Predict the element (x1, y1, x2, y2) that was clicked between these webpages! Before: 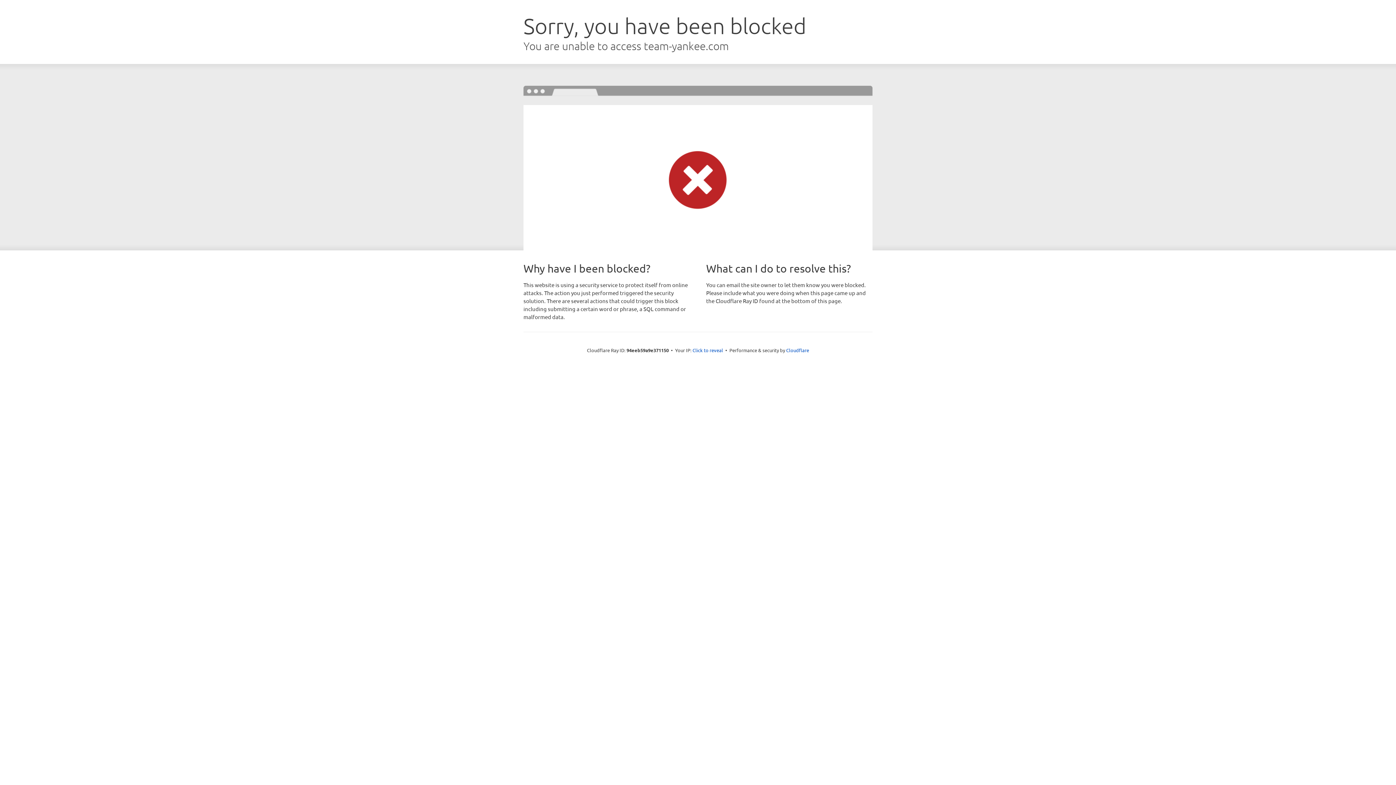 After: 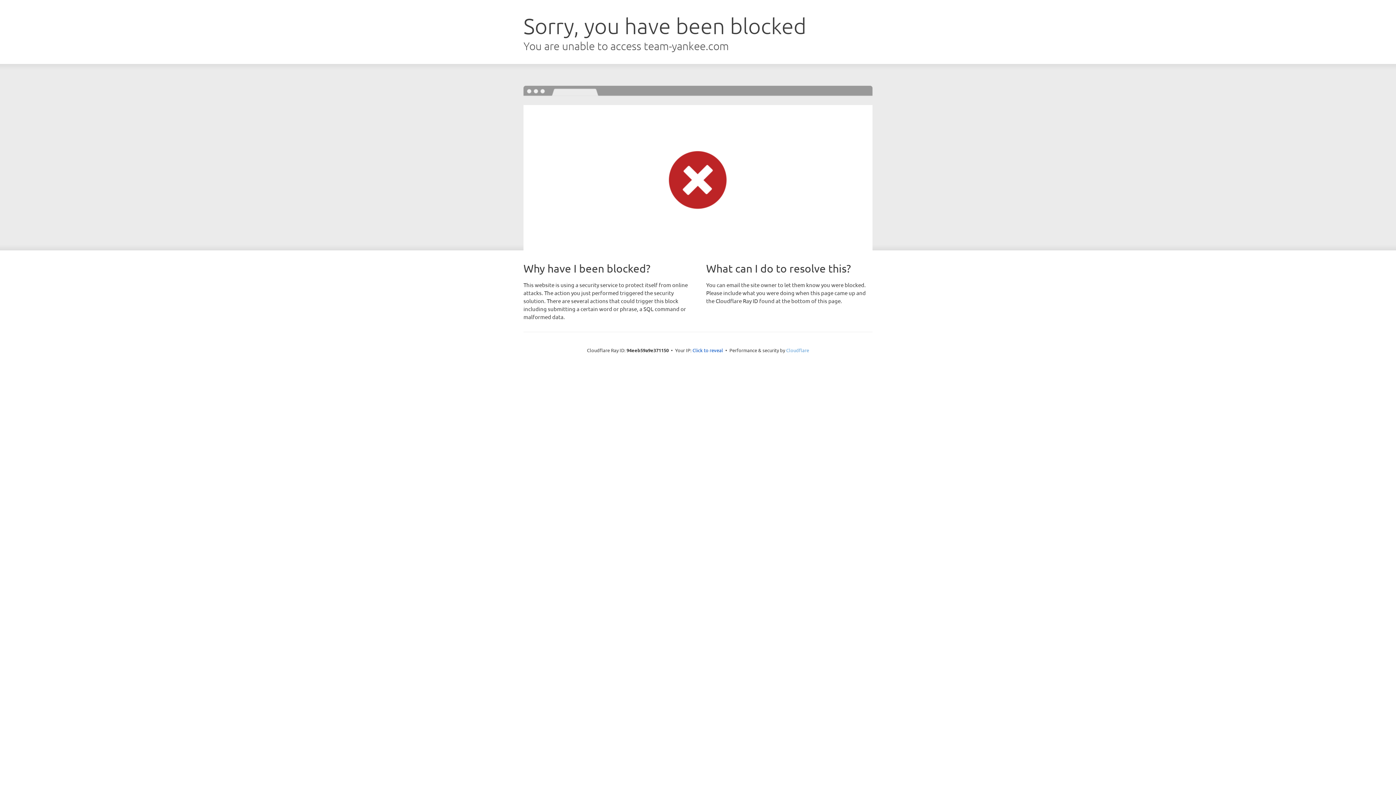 Action: label: Cloudflare bbox: (786, 347, 809, 353)